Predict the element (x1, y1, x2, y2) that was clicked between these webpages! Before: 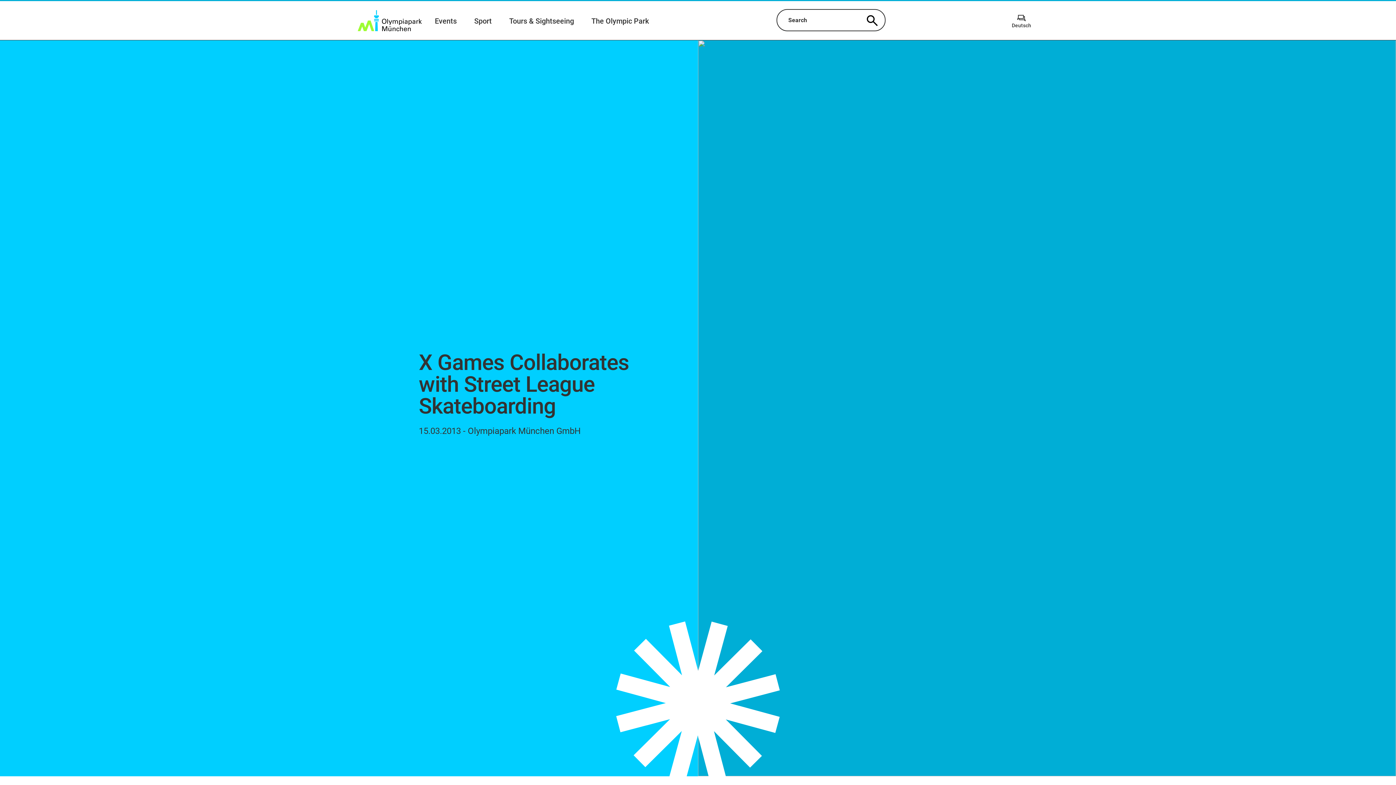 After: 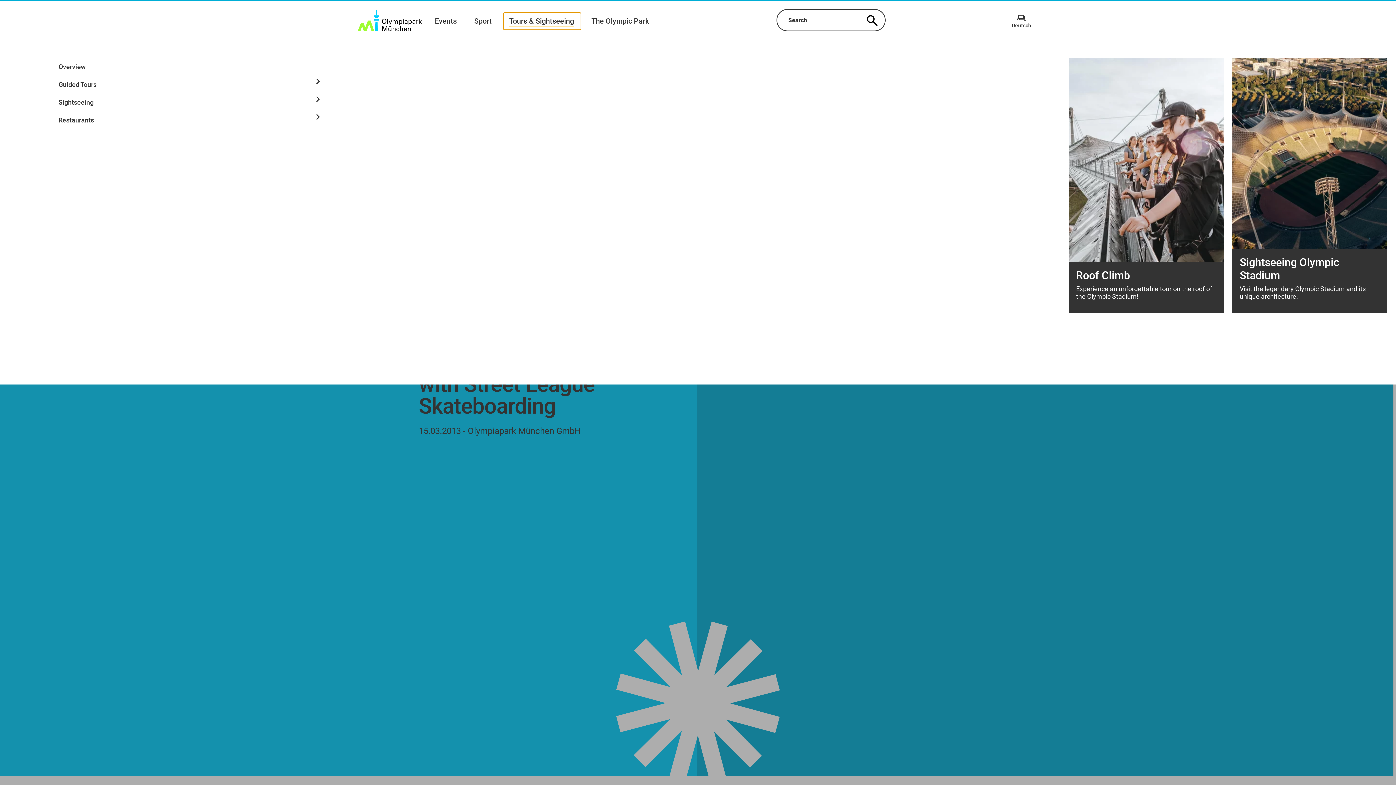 Action: bbox: (503, 12, 580, 29) label: Tours & Sightseeing